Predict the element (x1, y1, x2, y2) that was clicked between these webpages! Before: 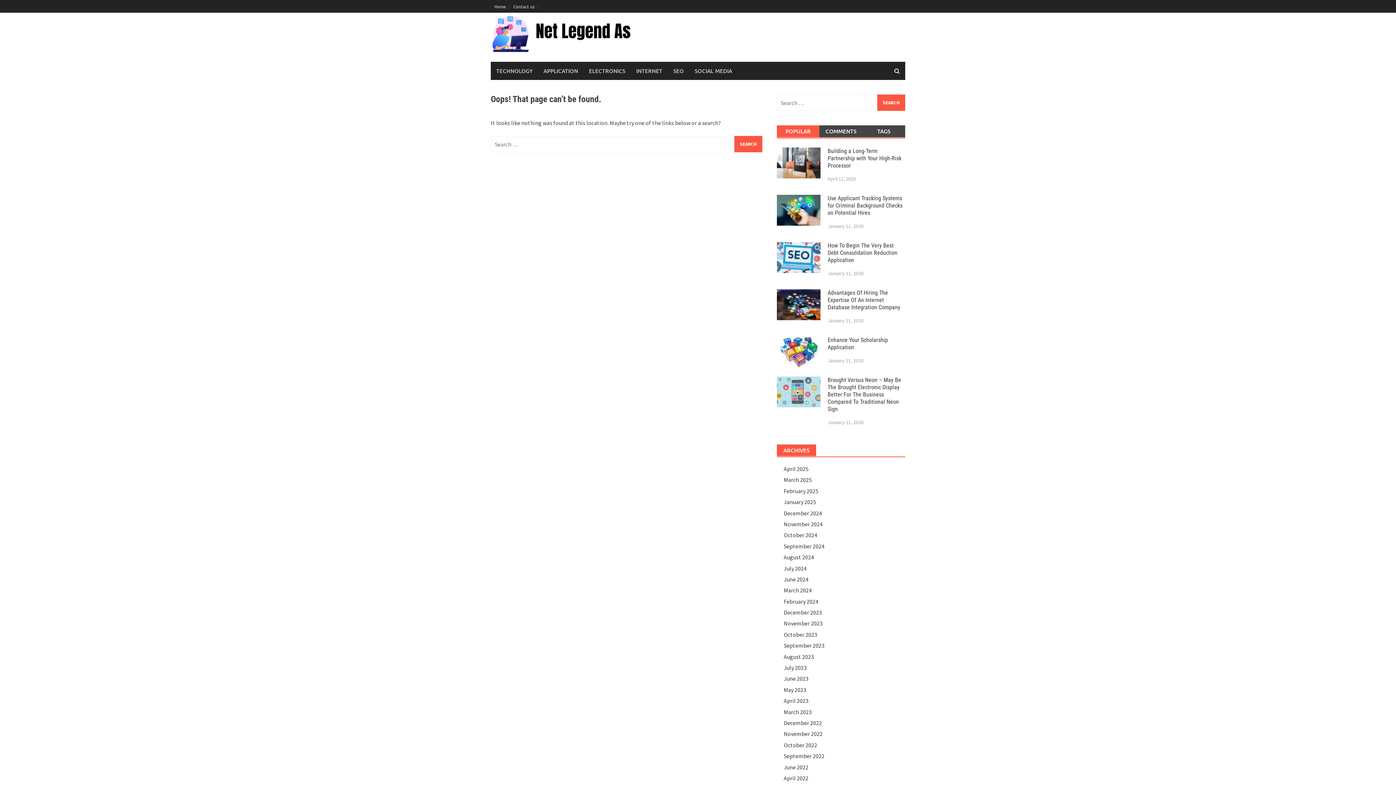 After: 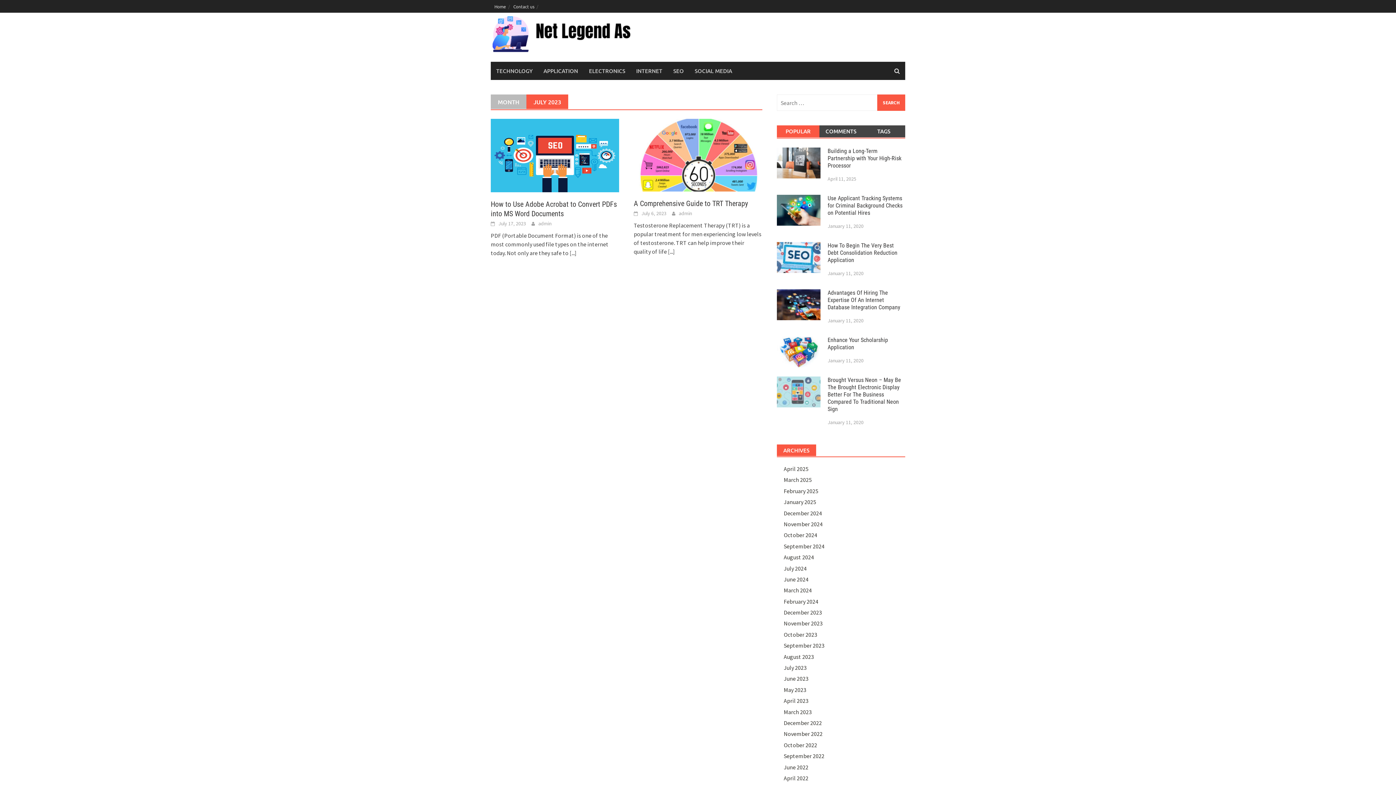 Action: bbox: (783, 664, 806, 671) label: July 2023